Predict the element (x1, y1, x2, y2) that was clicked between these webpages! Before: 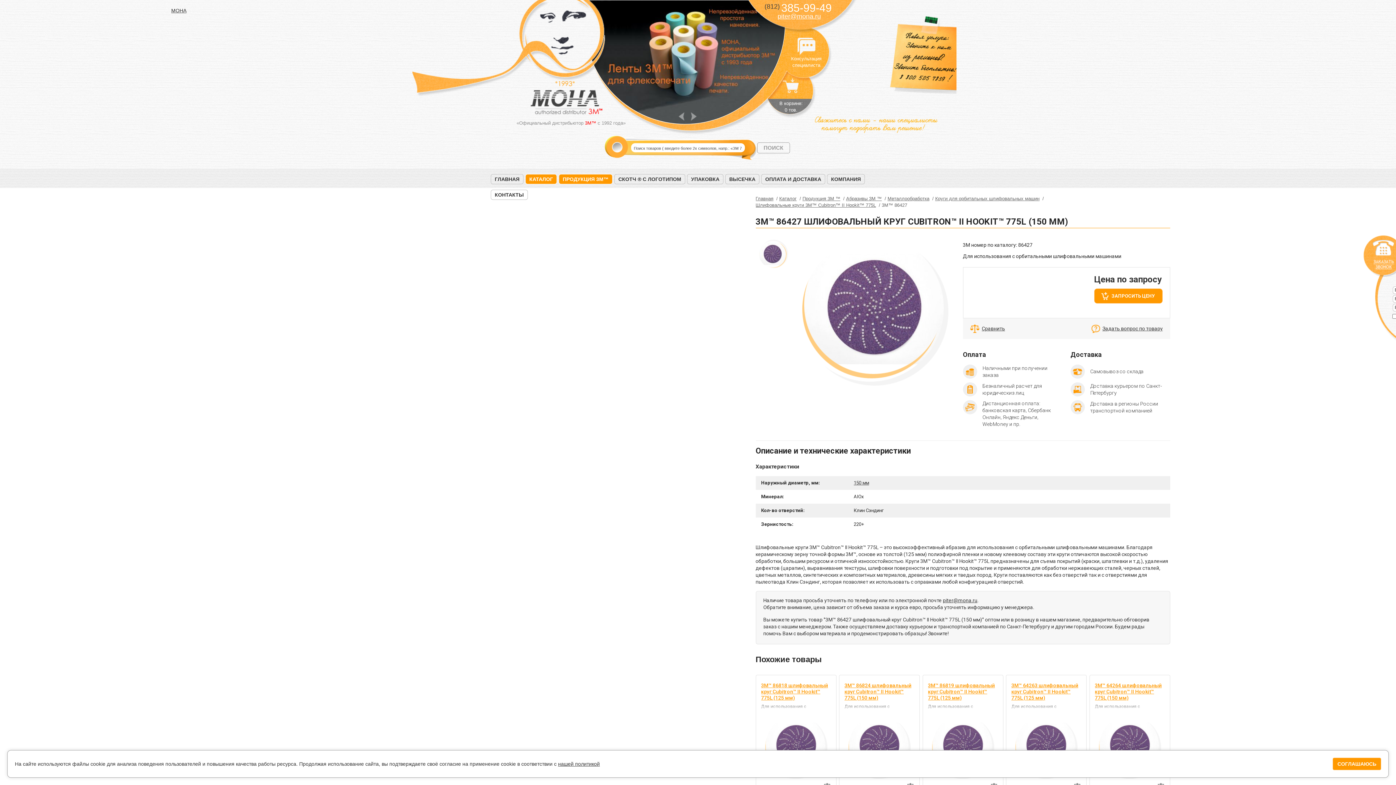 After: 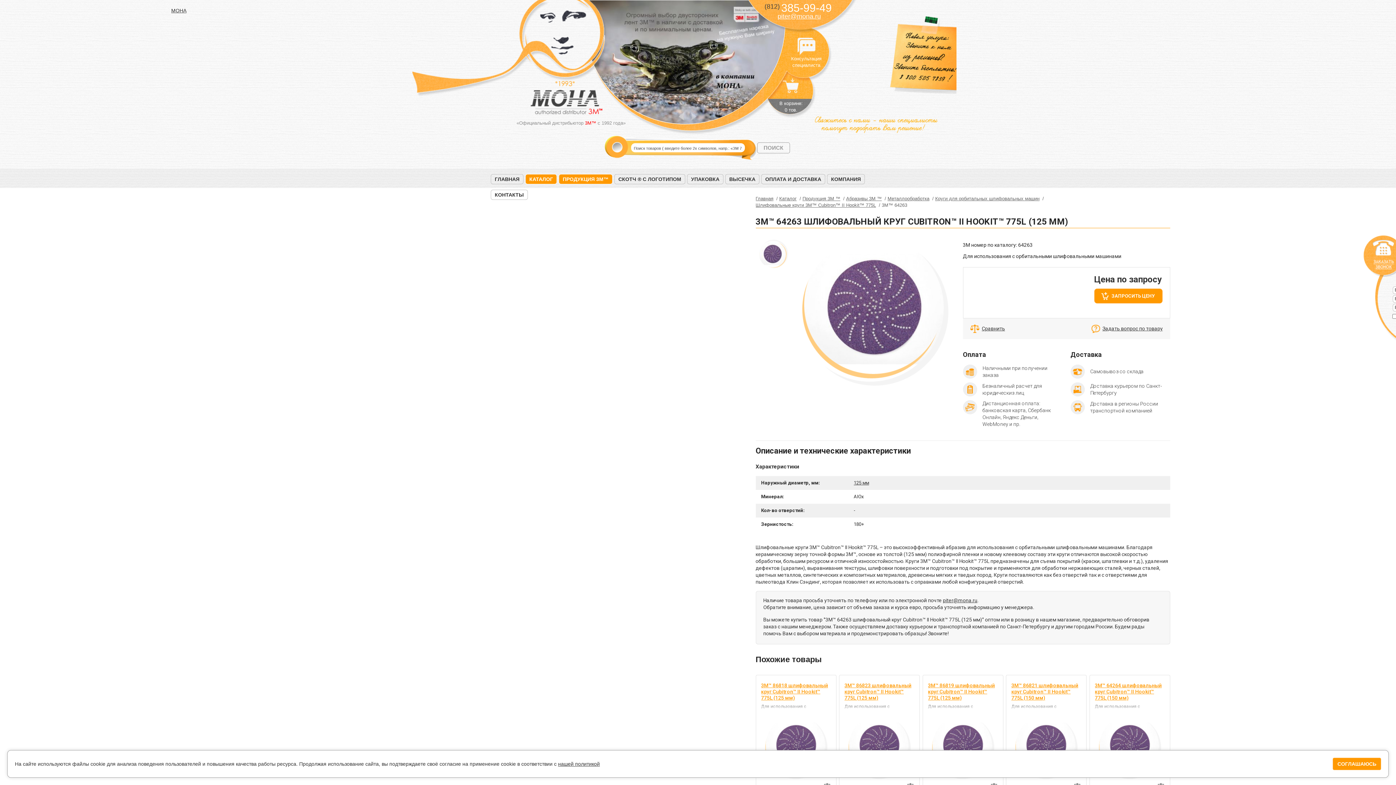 Action: bbox: (1011, 715, 1081, 776)